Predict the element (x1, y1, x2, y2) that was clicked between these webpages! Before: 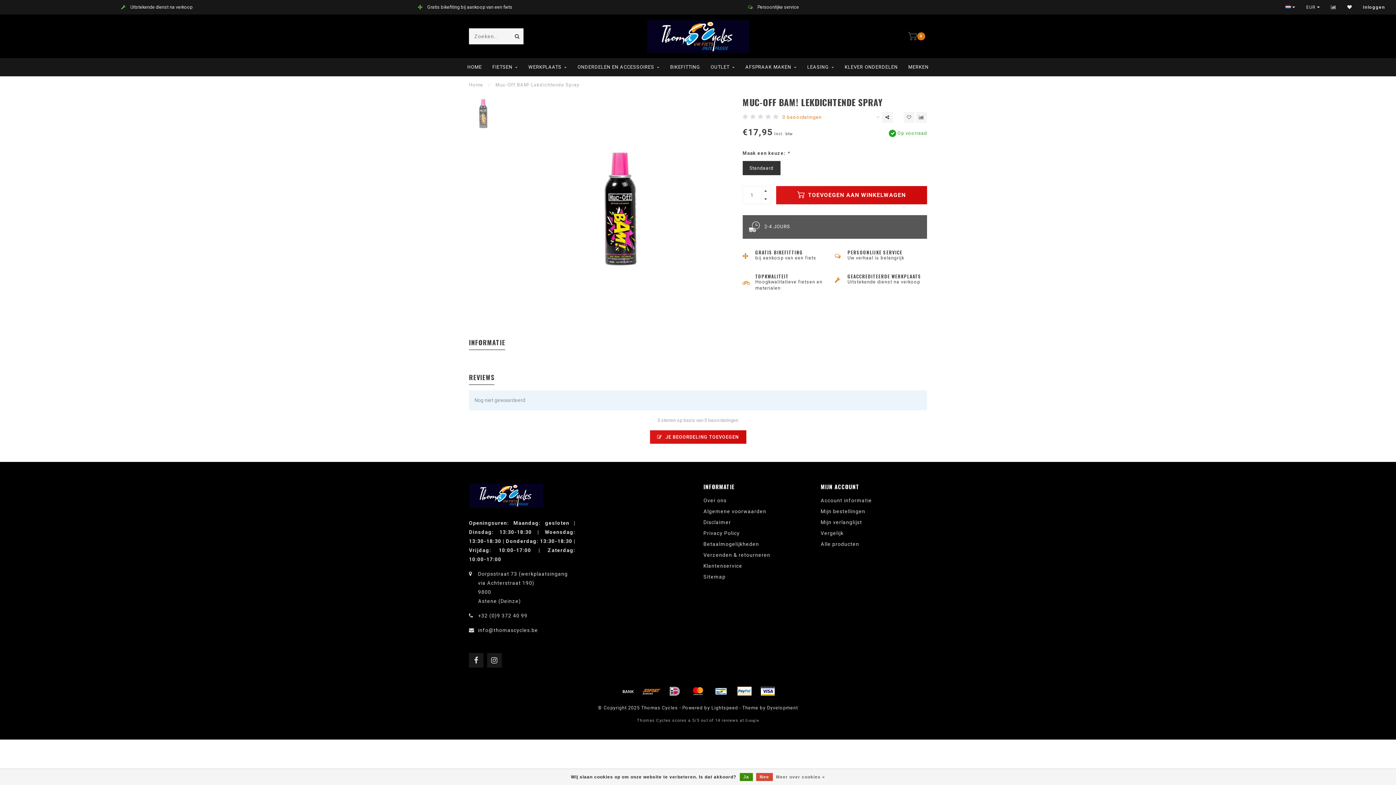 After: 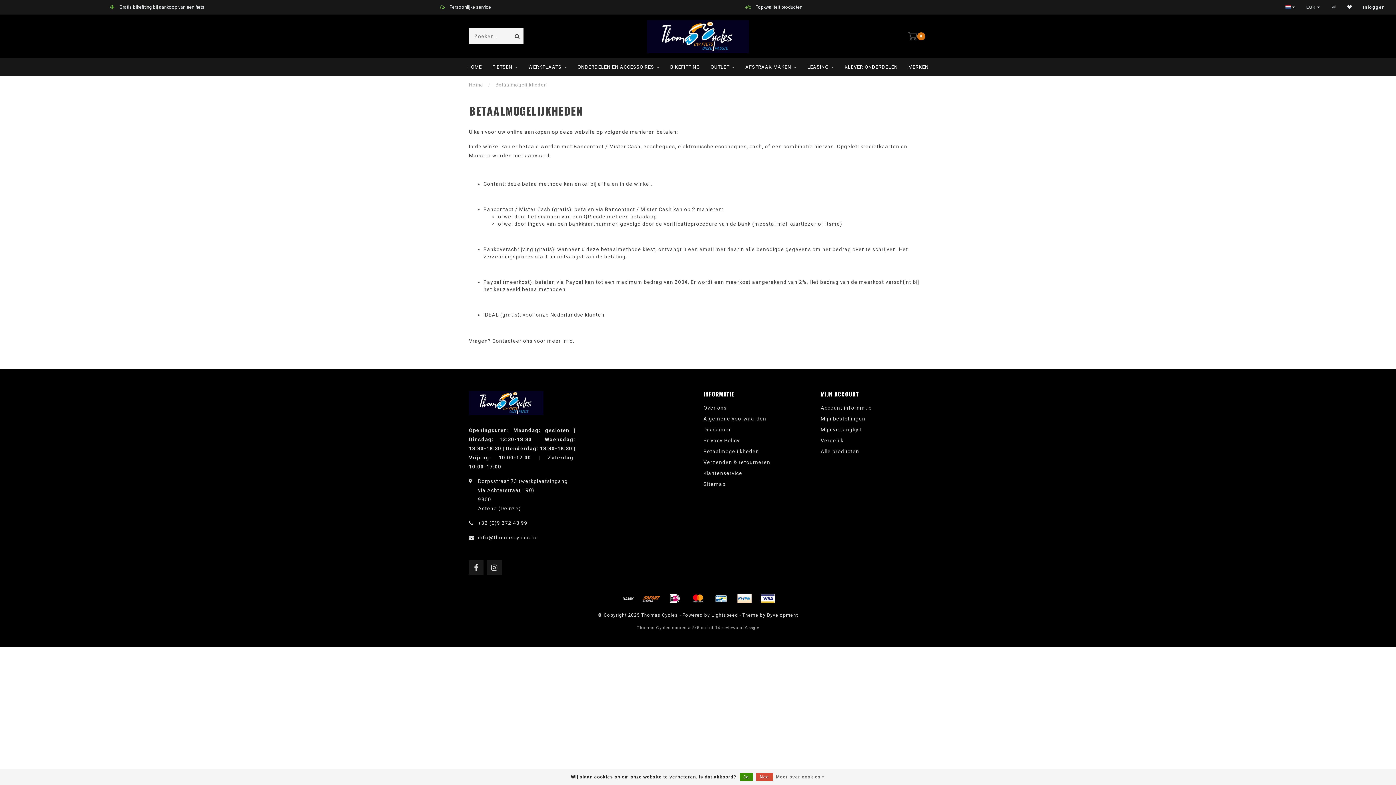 Action: bbox: (703, 538, 759, 549) label: Betaalmogelijkheden